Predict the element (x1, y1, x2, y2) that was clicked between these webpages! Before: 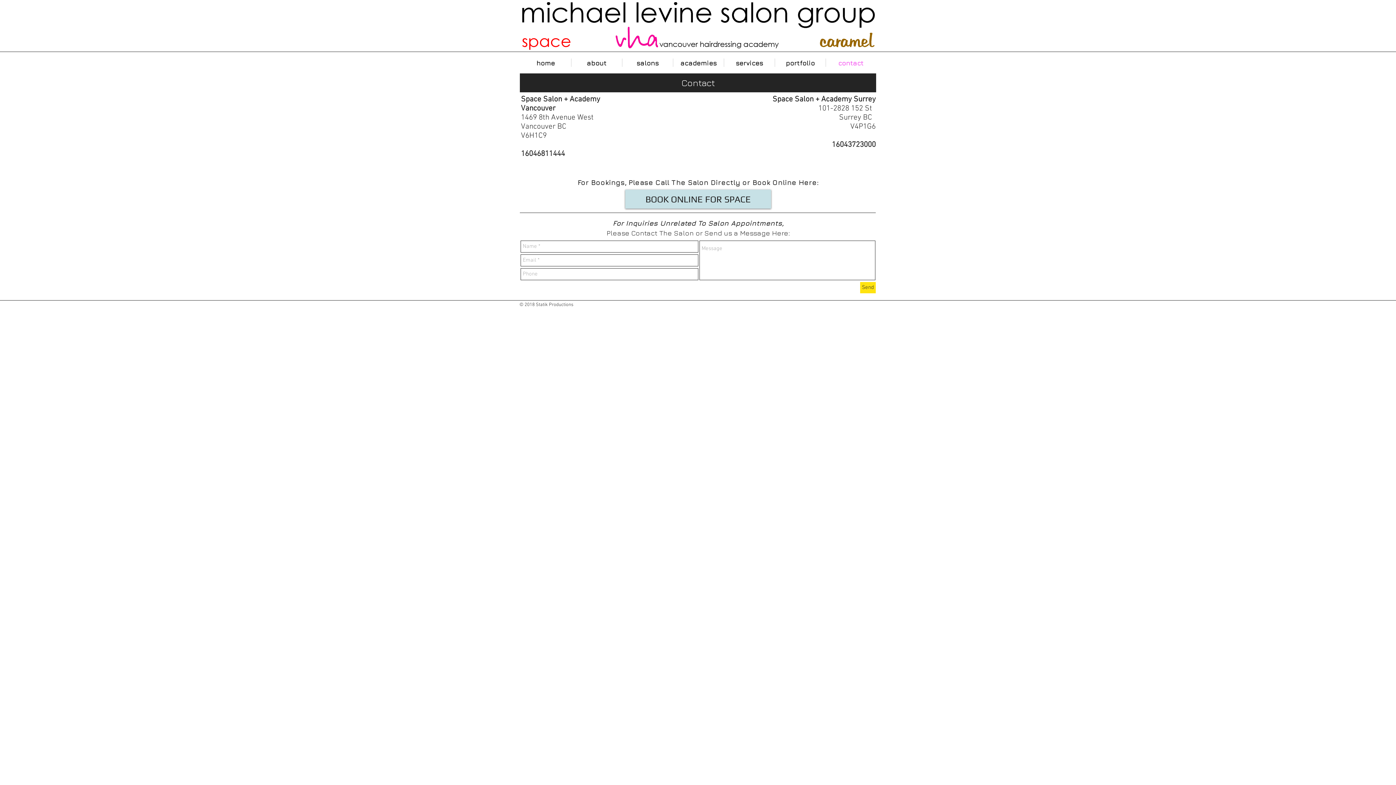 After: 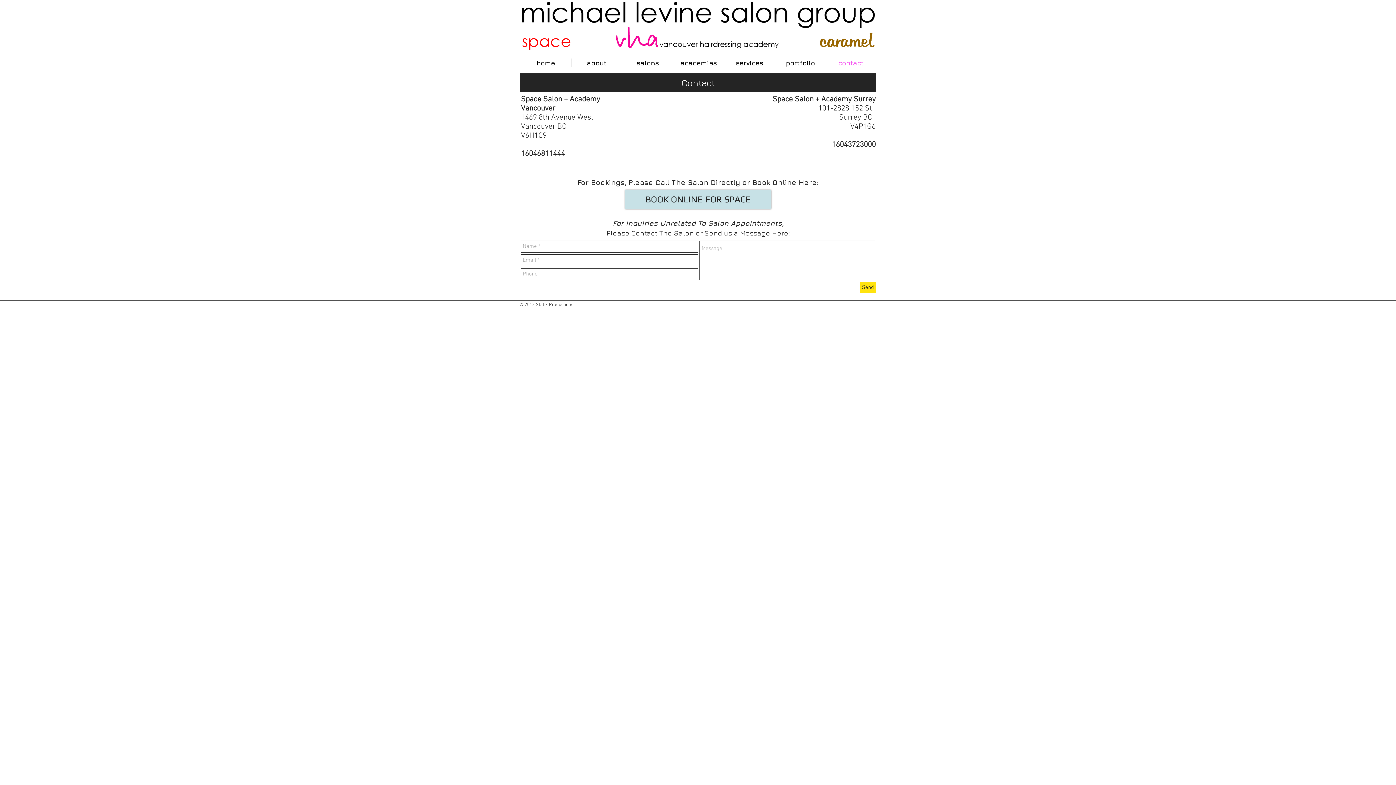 Action: label: contact bbox: (826, 58, 876, 66)